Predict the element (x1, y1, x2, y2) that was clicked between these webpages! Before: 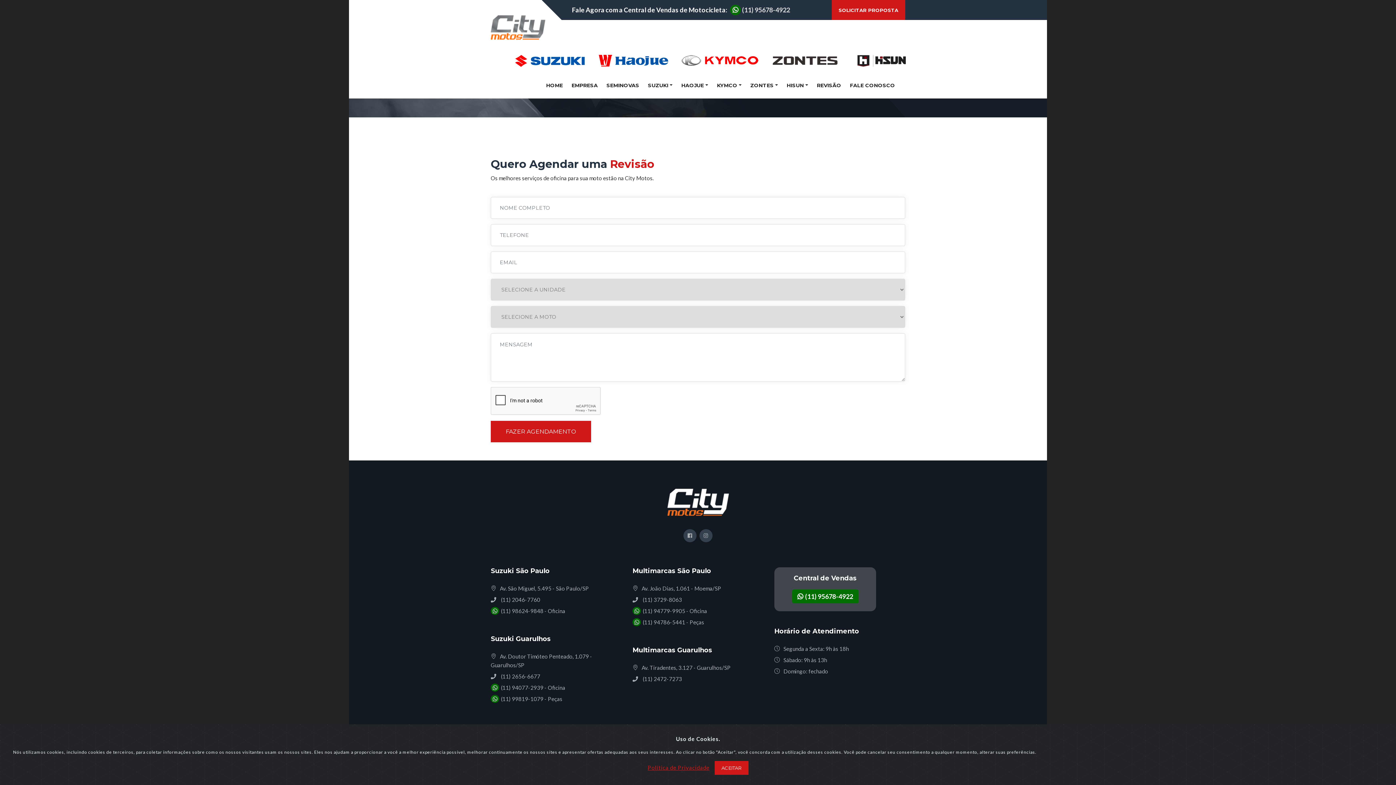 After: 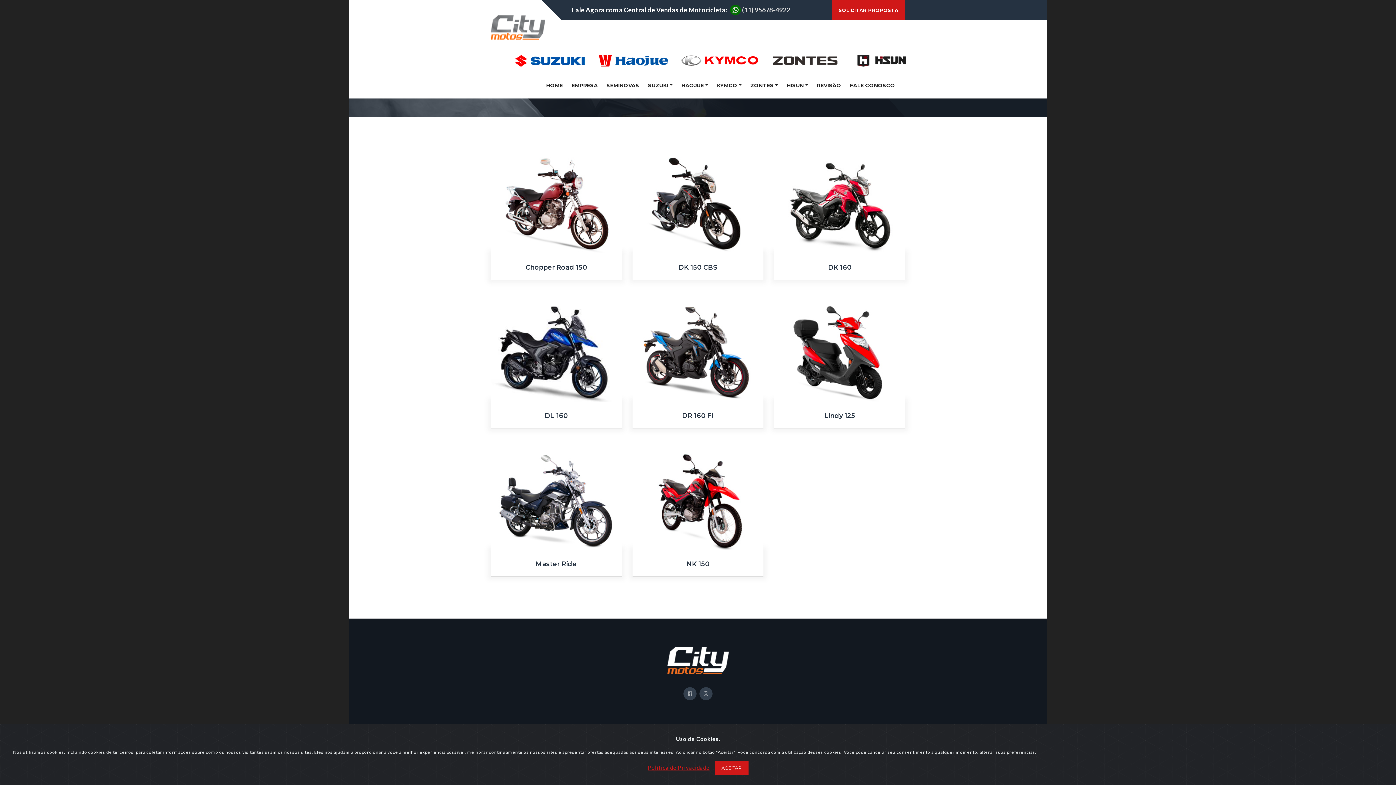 Action: label: HAOJUE bbox: (678, 75, 711, 95)